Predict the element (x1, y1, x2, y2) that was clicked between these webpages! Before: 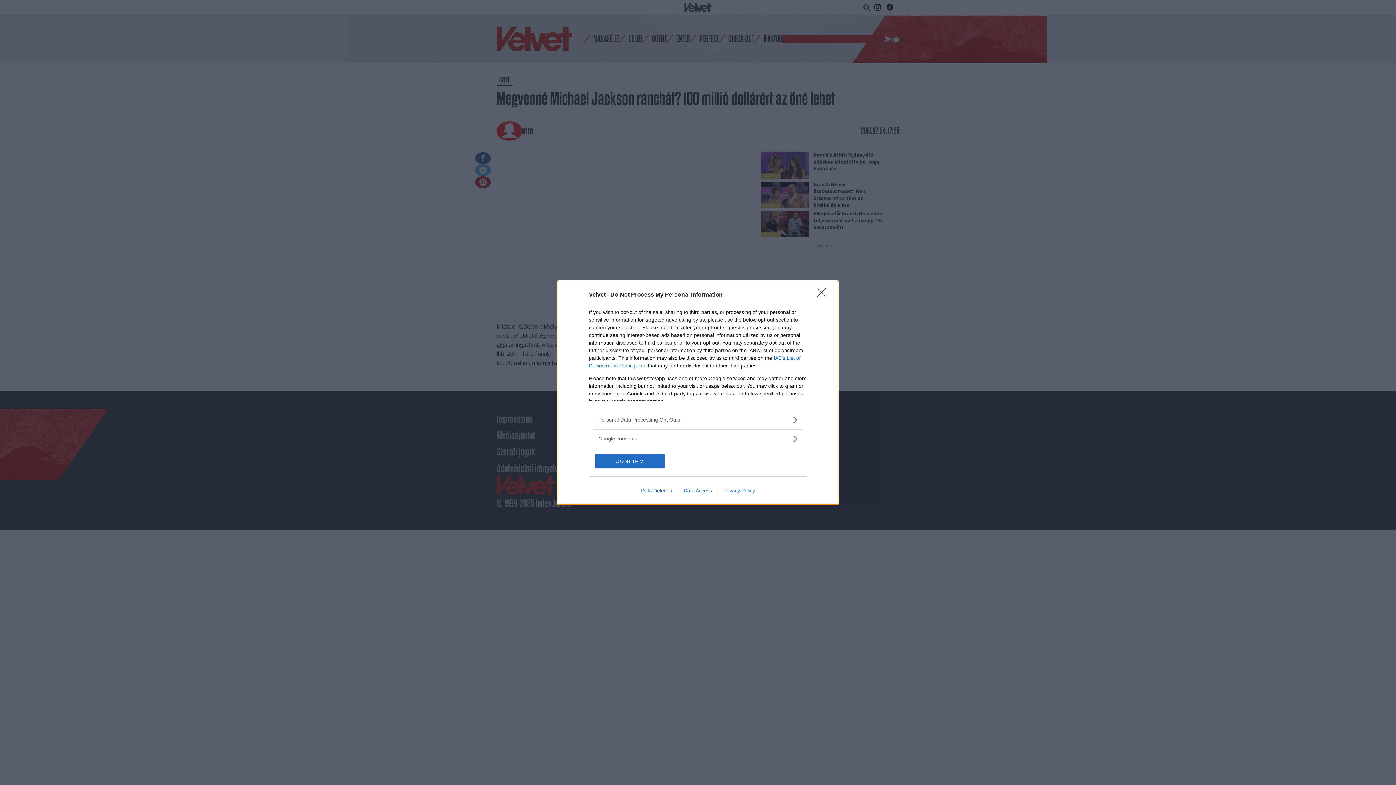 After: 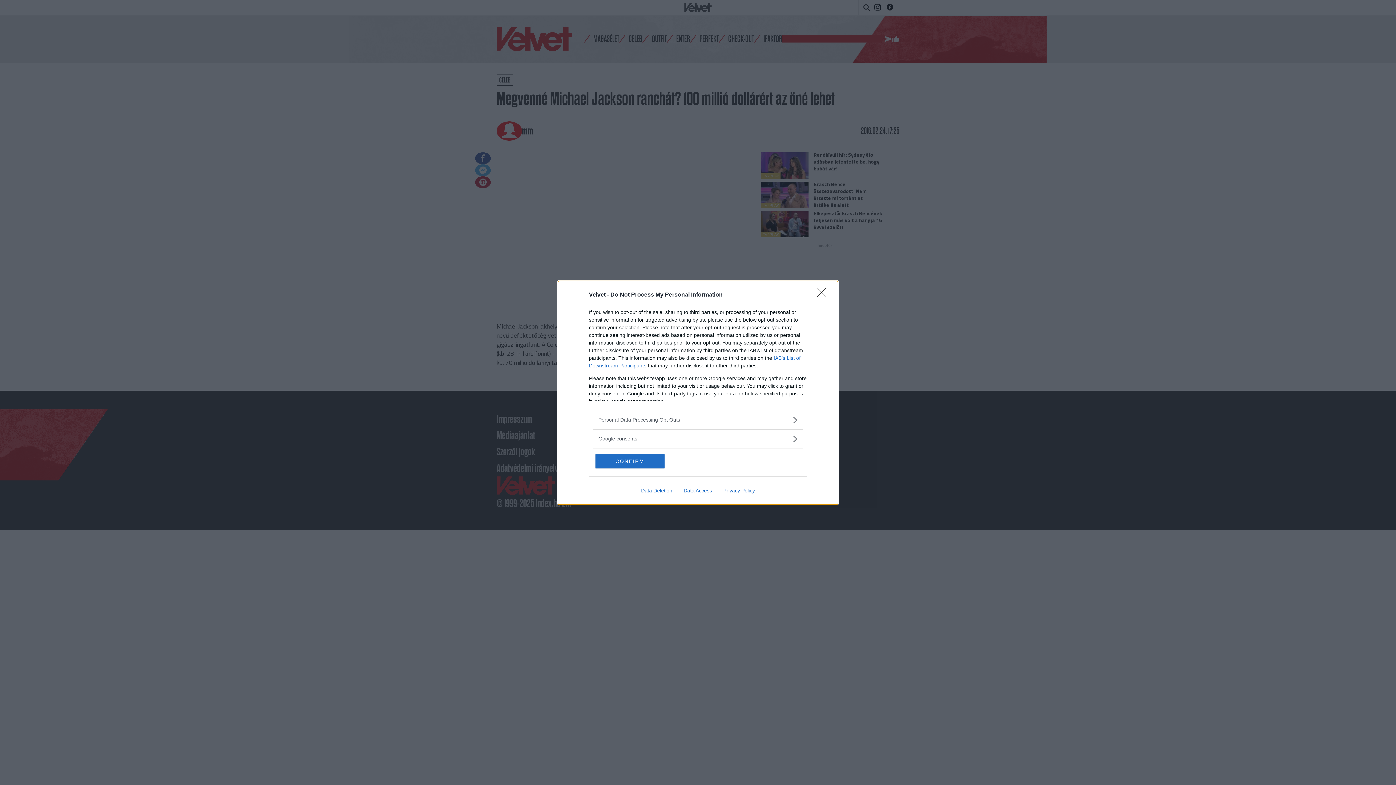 Action: label: Privacy Policy bbox: (717, 487, 760, 493)